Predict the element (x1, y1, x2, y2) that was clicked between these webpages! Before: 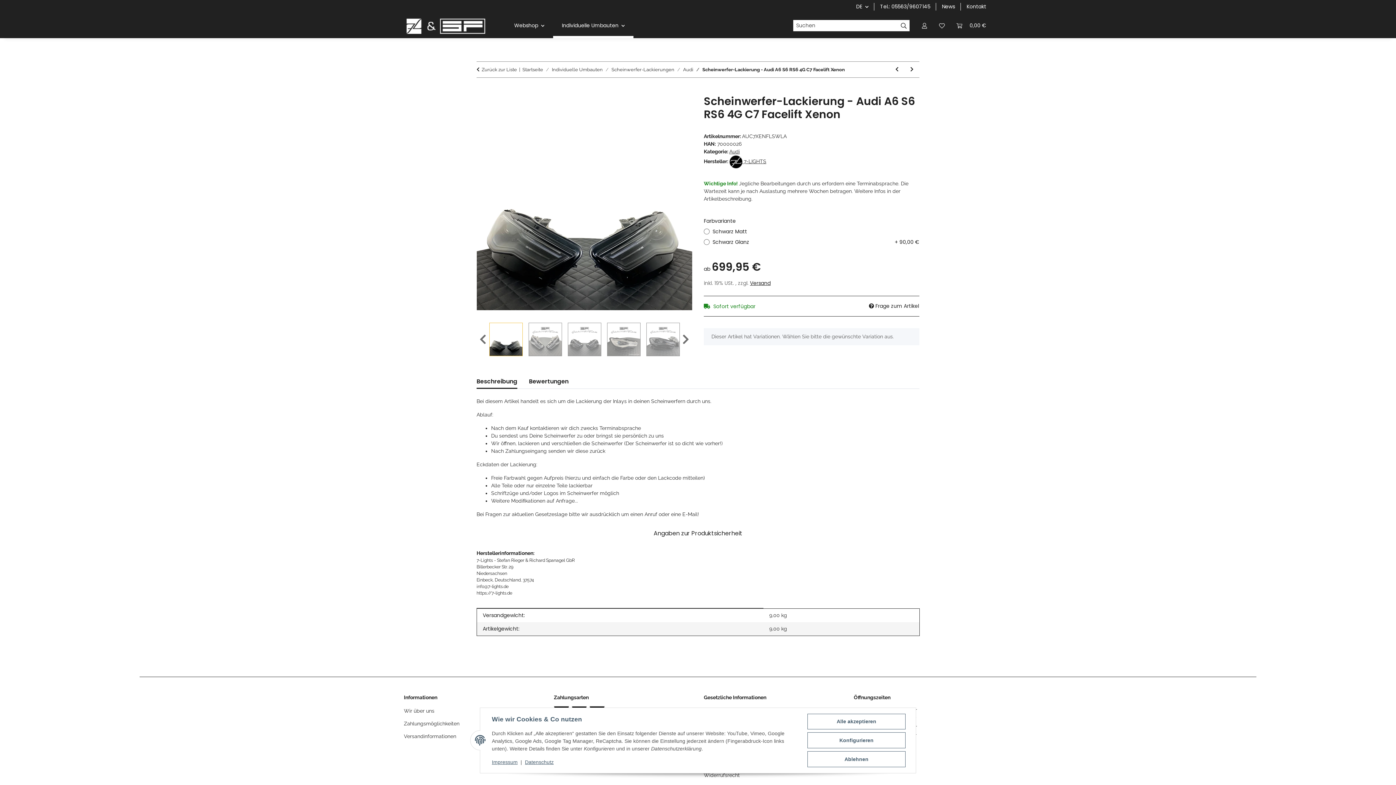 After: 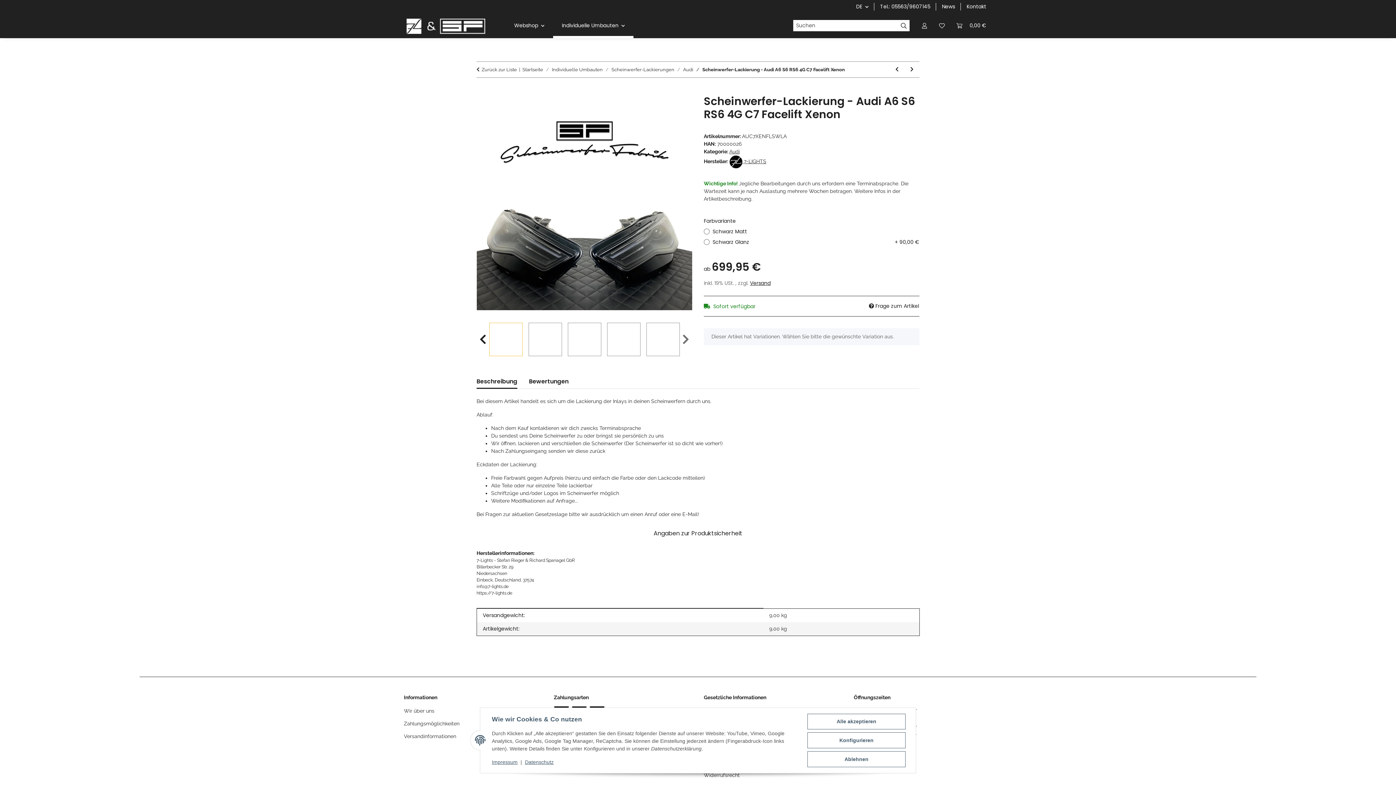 Action: label: Previous bbox: (476, 322, 489, 356)